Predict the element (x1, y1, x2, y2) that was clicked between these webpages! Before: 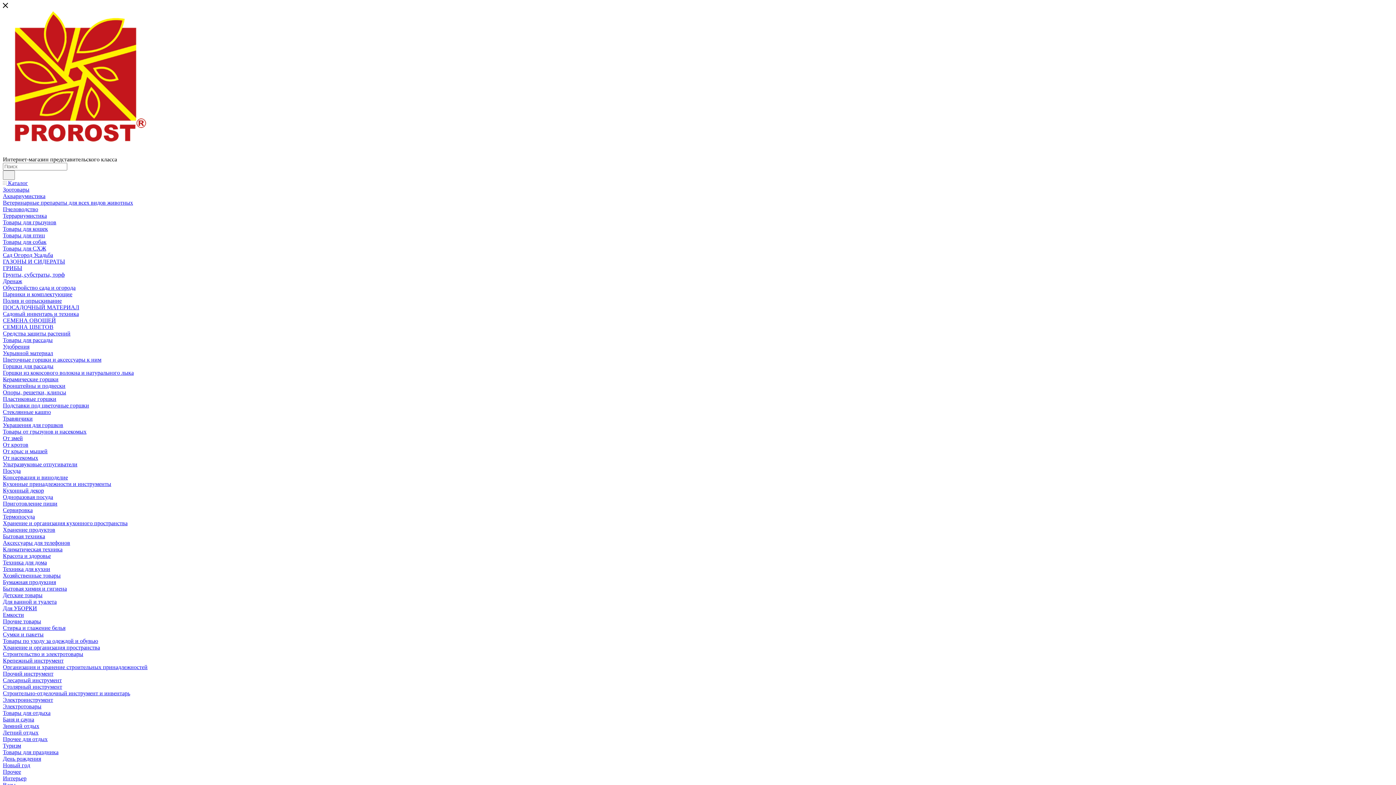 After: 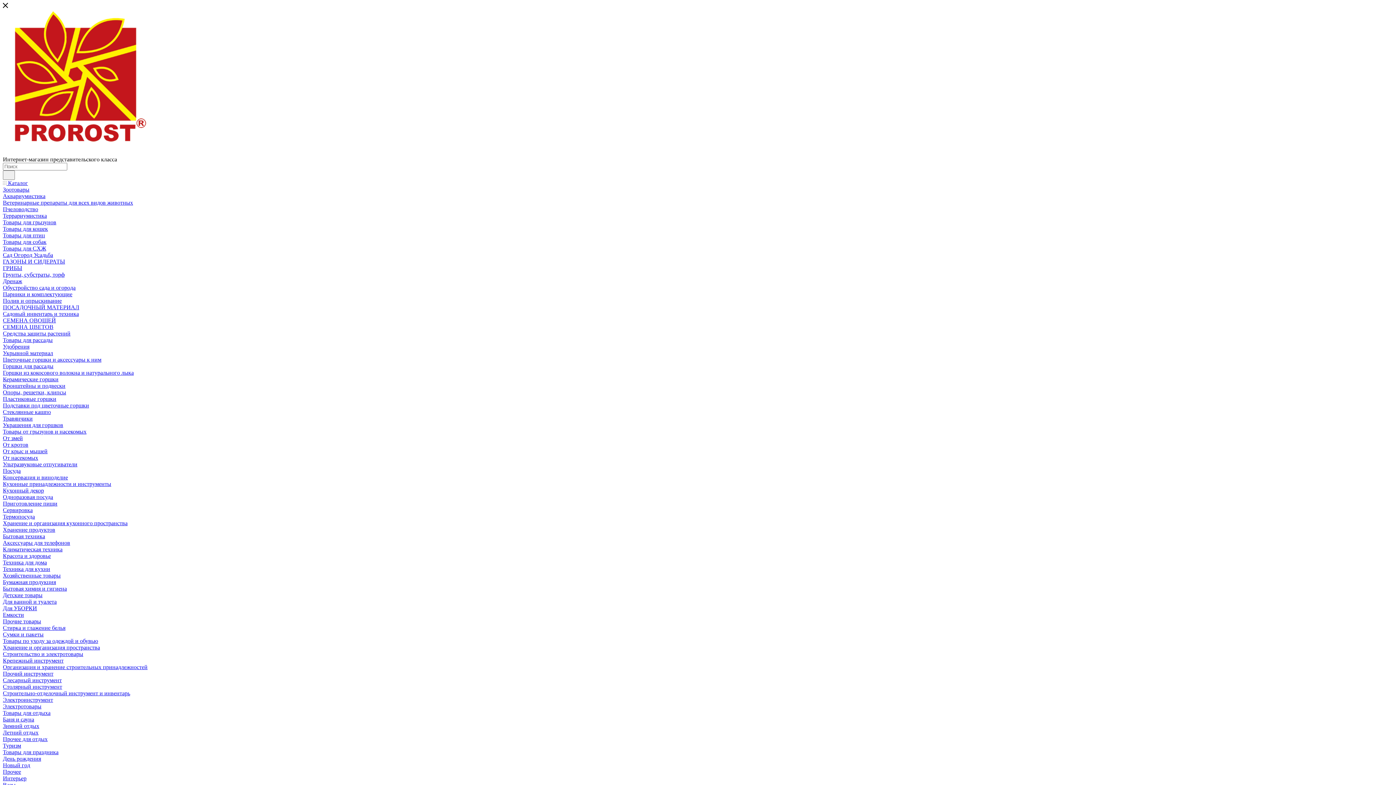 Action: label: Цветочные горшки и аксессуары к ним bbox: (2, 356, 101, 362)